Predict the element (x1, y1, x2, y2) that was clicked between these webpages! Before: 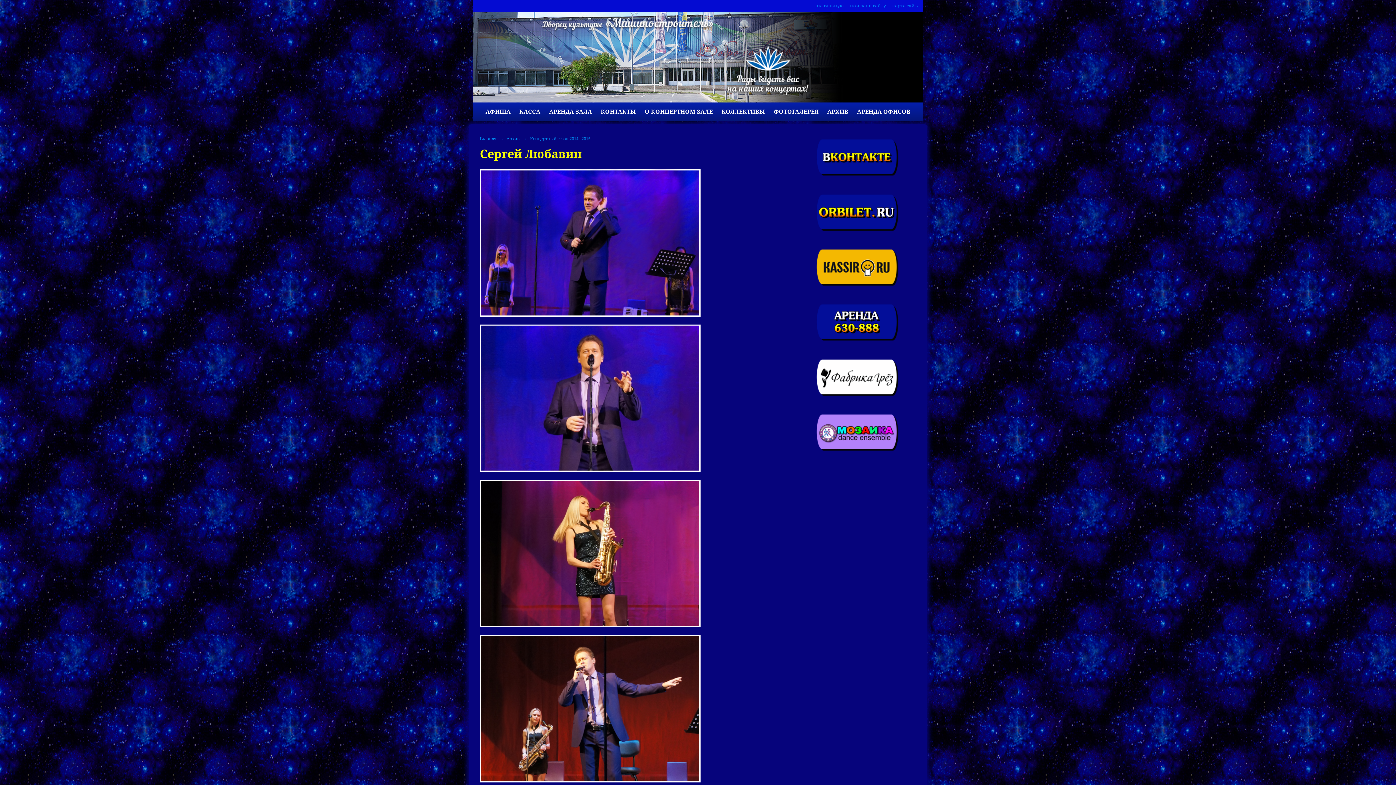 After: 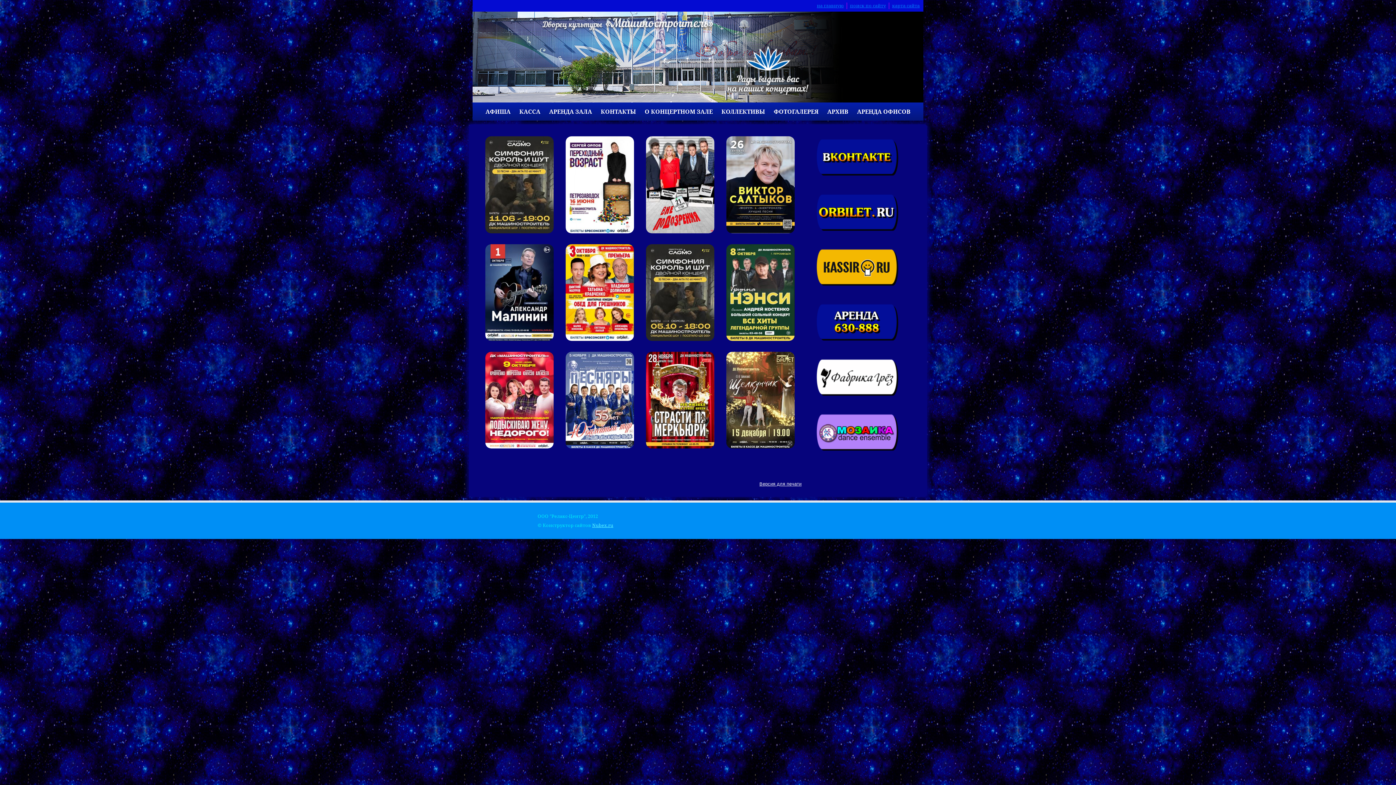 Action: label: Главная bbox: (480, 136, 496, 141)